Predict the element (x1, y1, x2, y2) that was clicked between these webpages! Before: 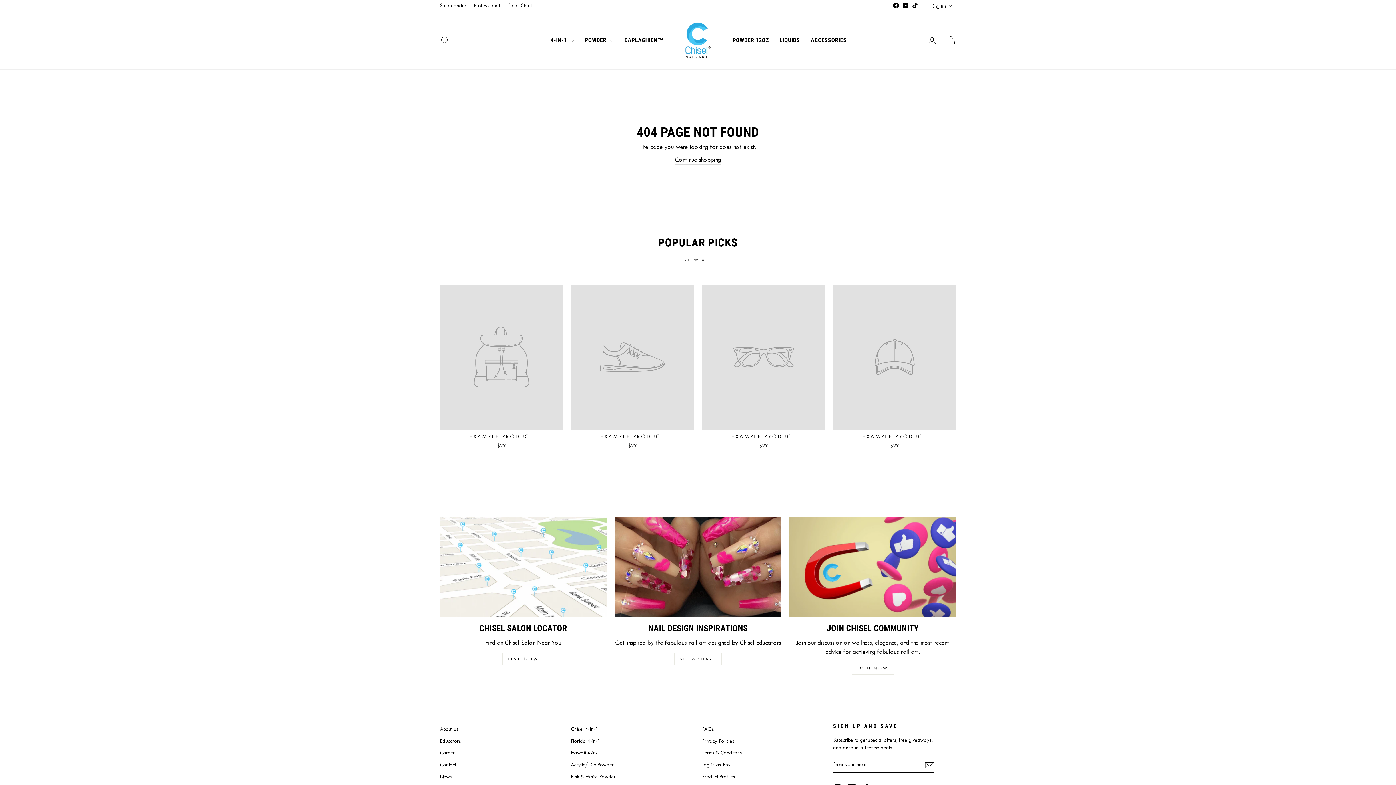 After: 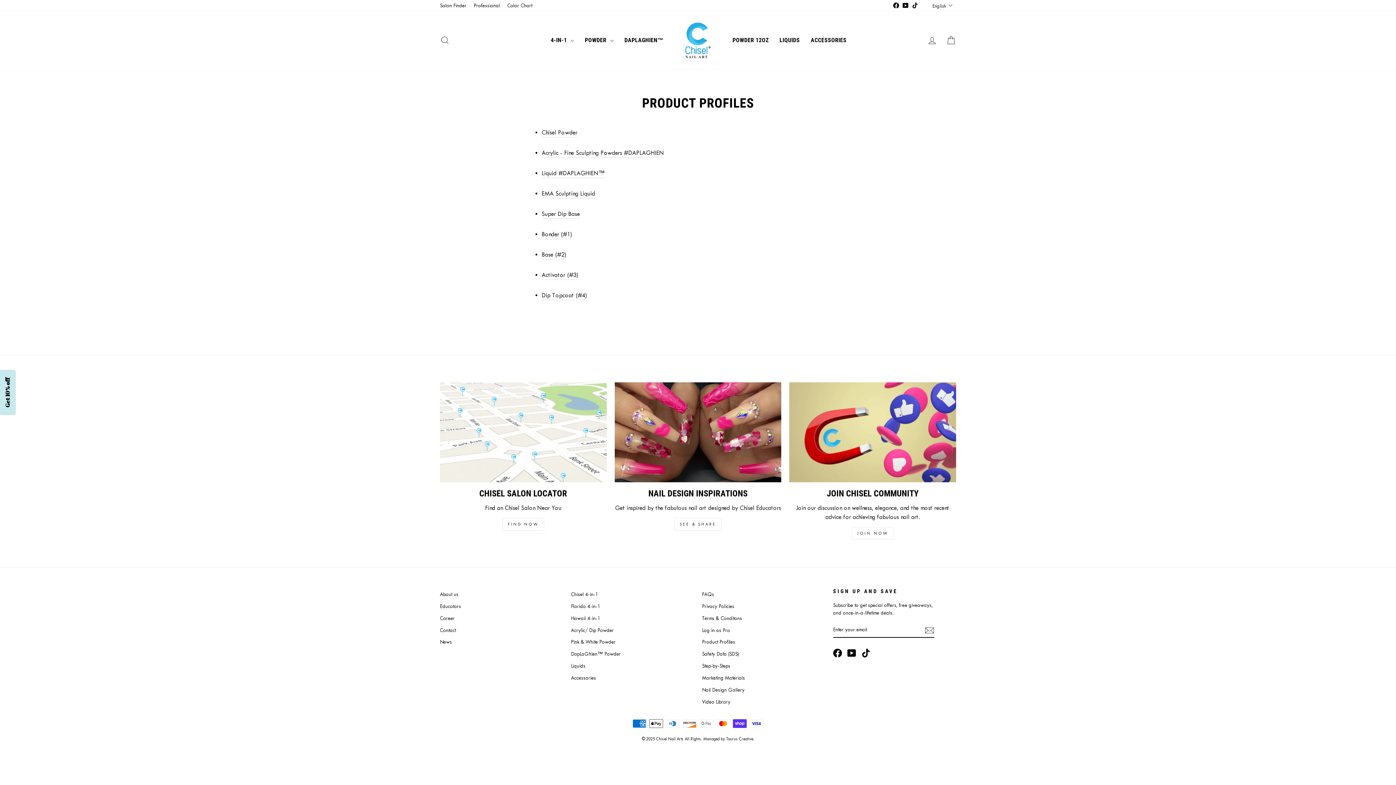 Action: bbox: (702, 771, 735, 782) label: Product Profiles